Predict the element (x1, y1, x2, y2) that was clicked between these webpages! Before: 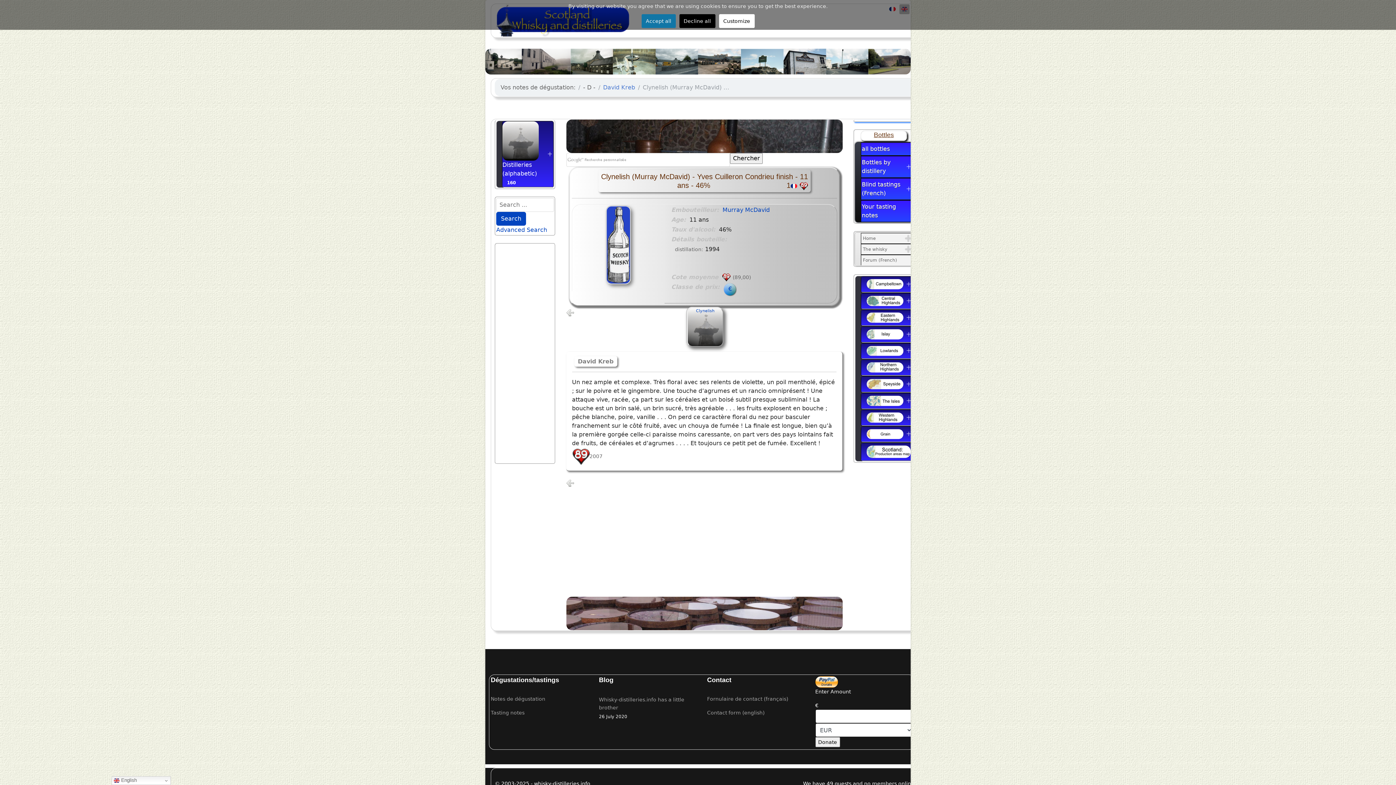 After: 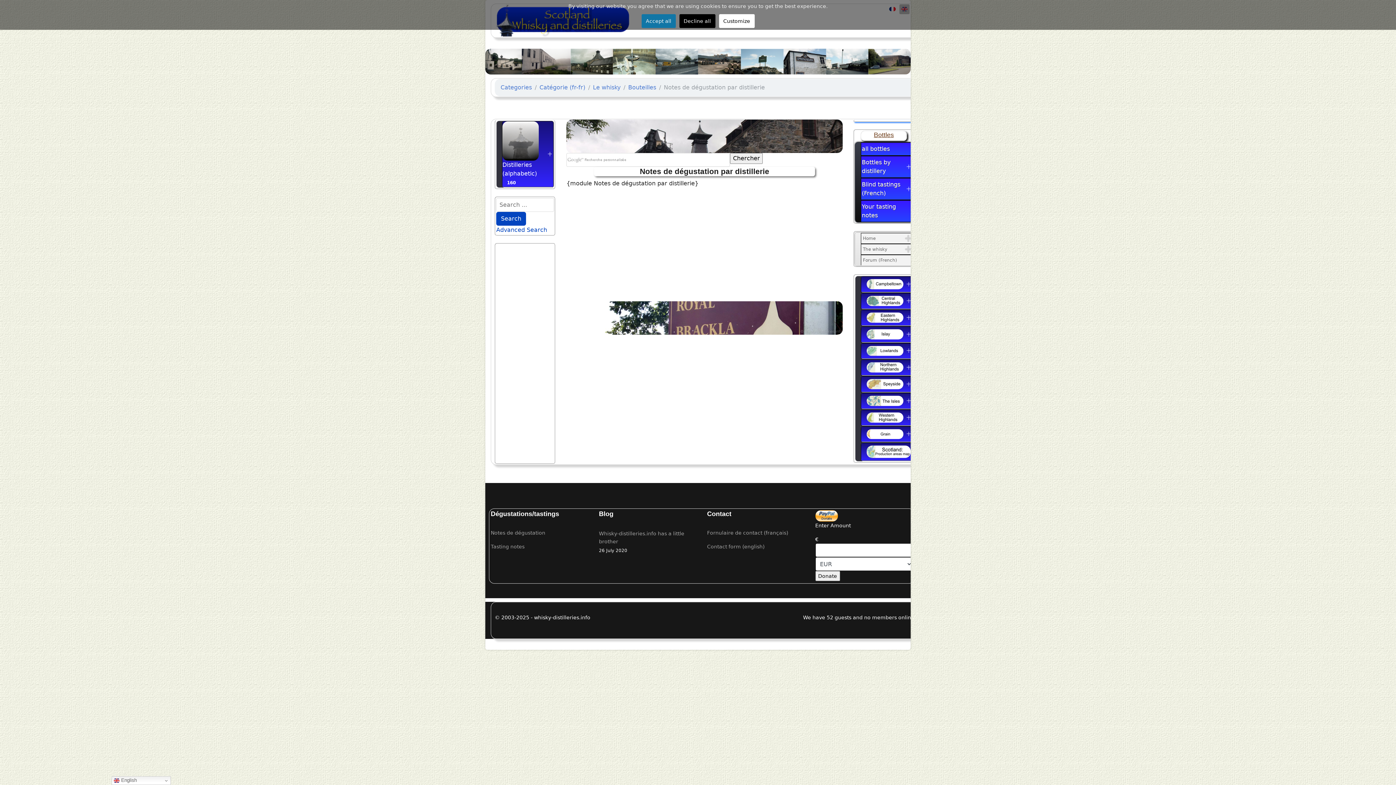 Action: label: Notes de dégustation bbox: (490, 696, 545, 702)